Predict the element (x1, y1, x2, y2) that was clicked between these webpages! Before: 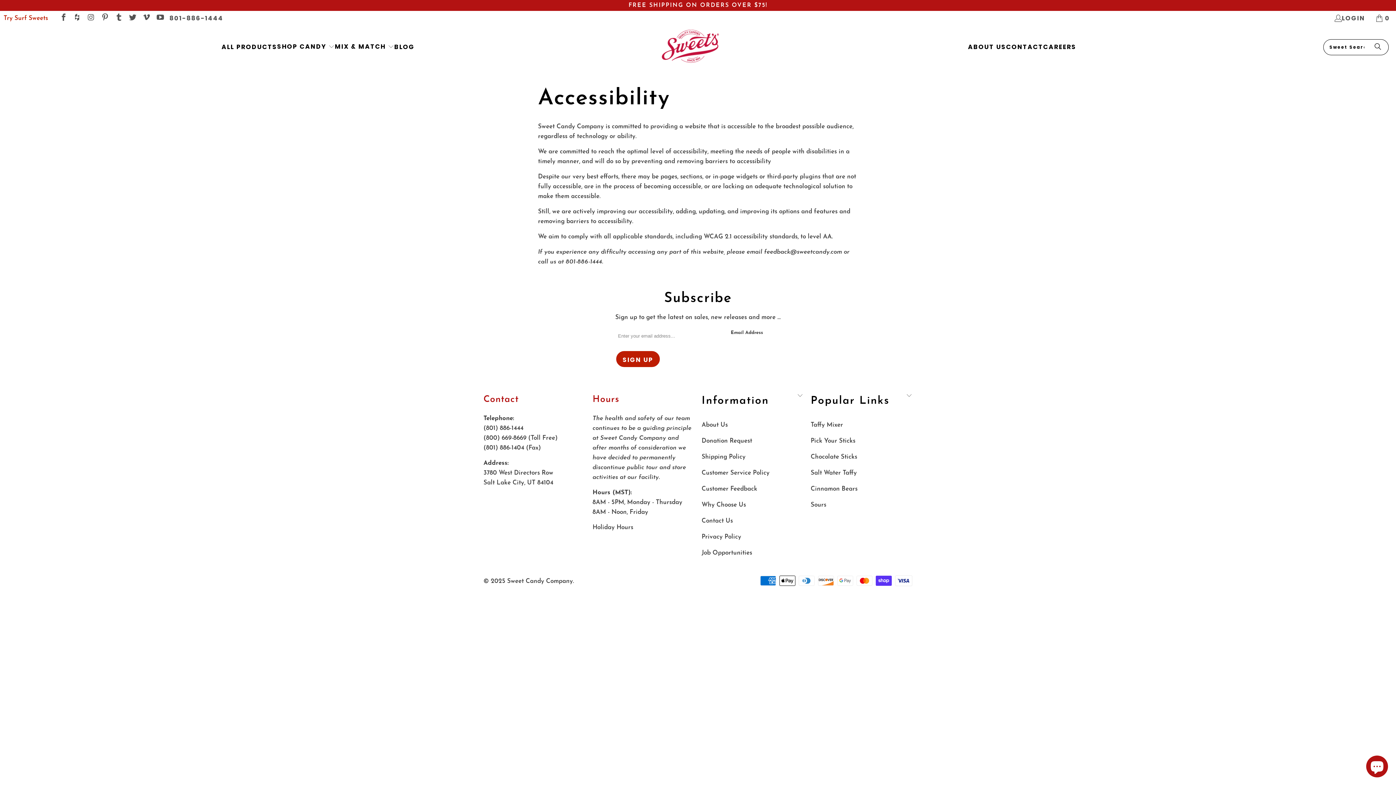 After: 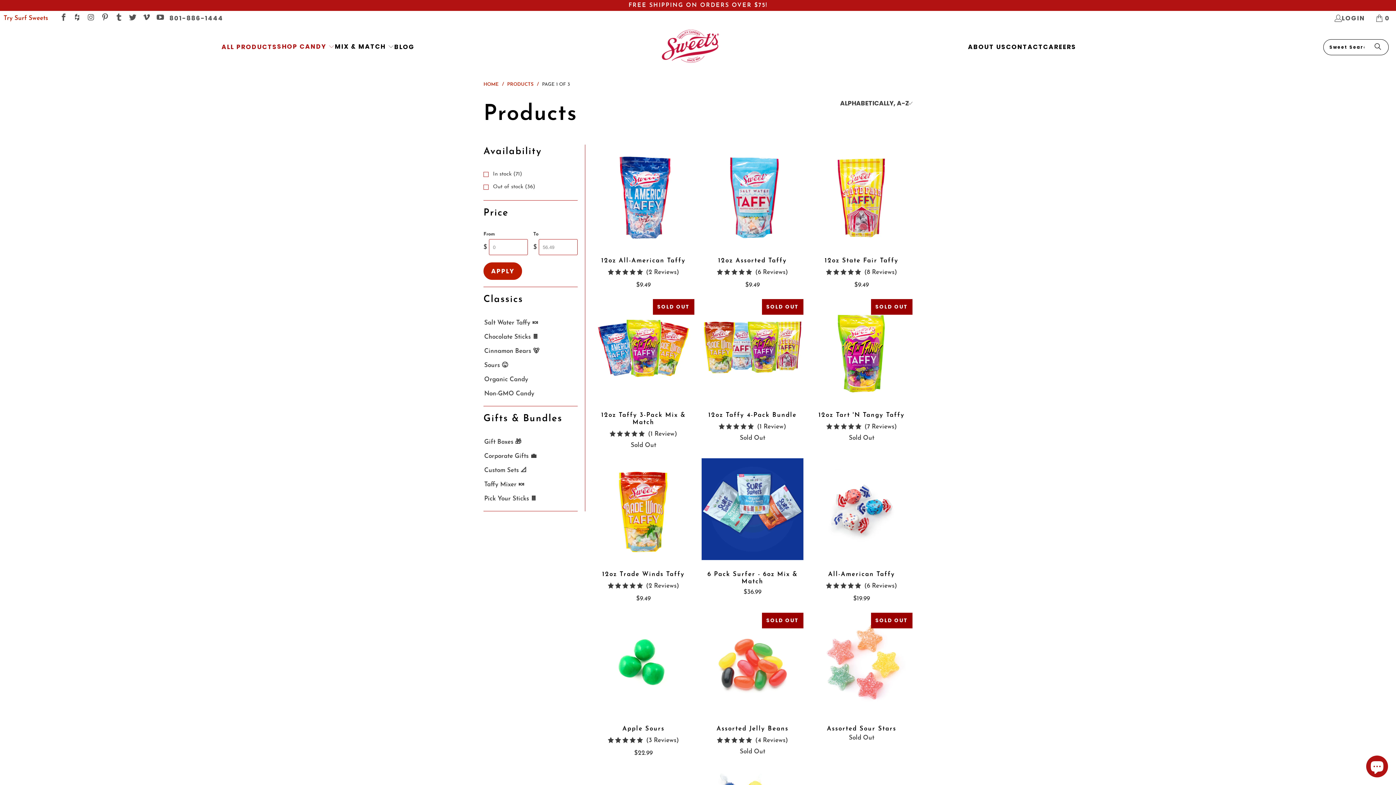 Action: bbox: (221, 37, 277, 56) label: ALL PRODUCTS